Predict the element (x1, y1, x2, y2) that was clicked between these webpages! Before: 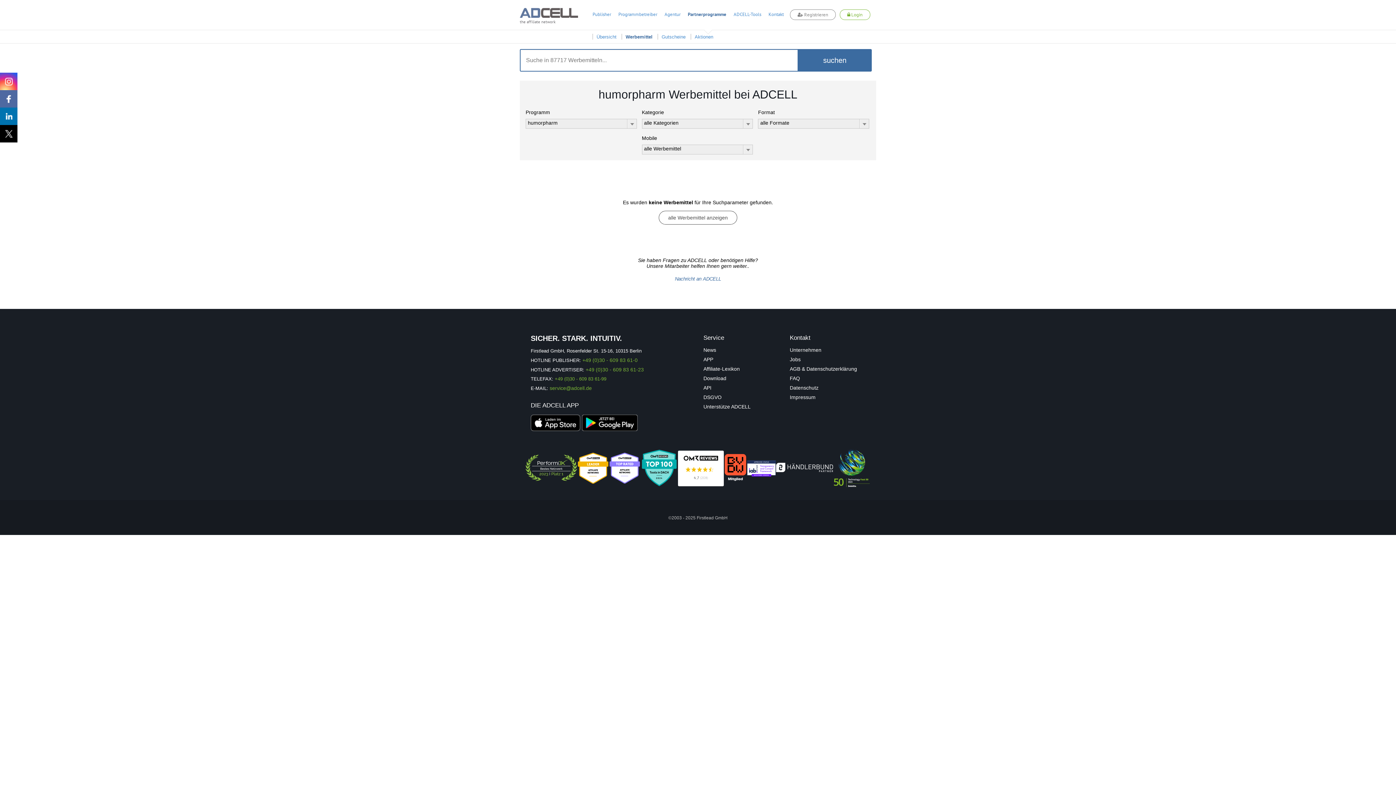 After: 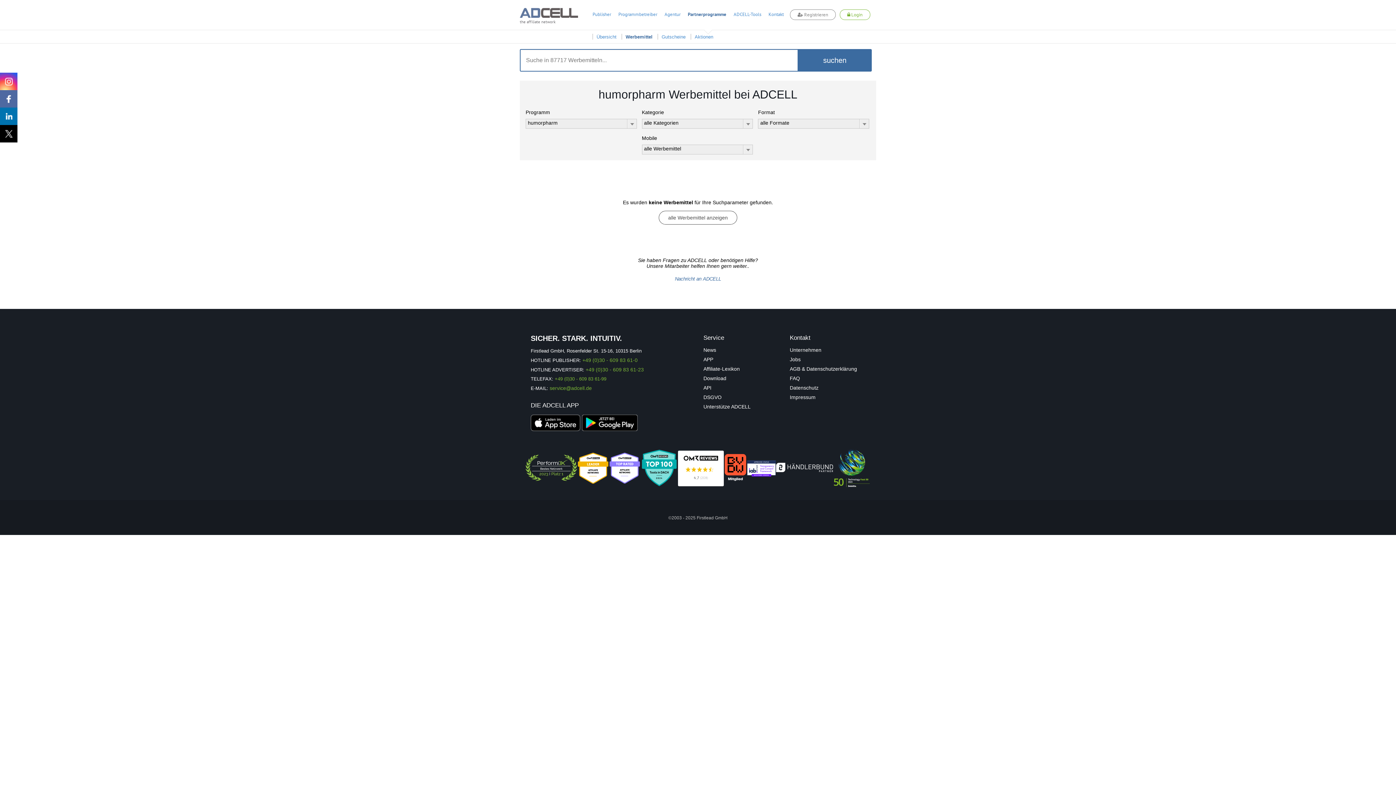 Action: bbox: (724, 454, 747, 483)